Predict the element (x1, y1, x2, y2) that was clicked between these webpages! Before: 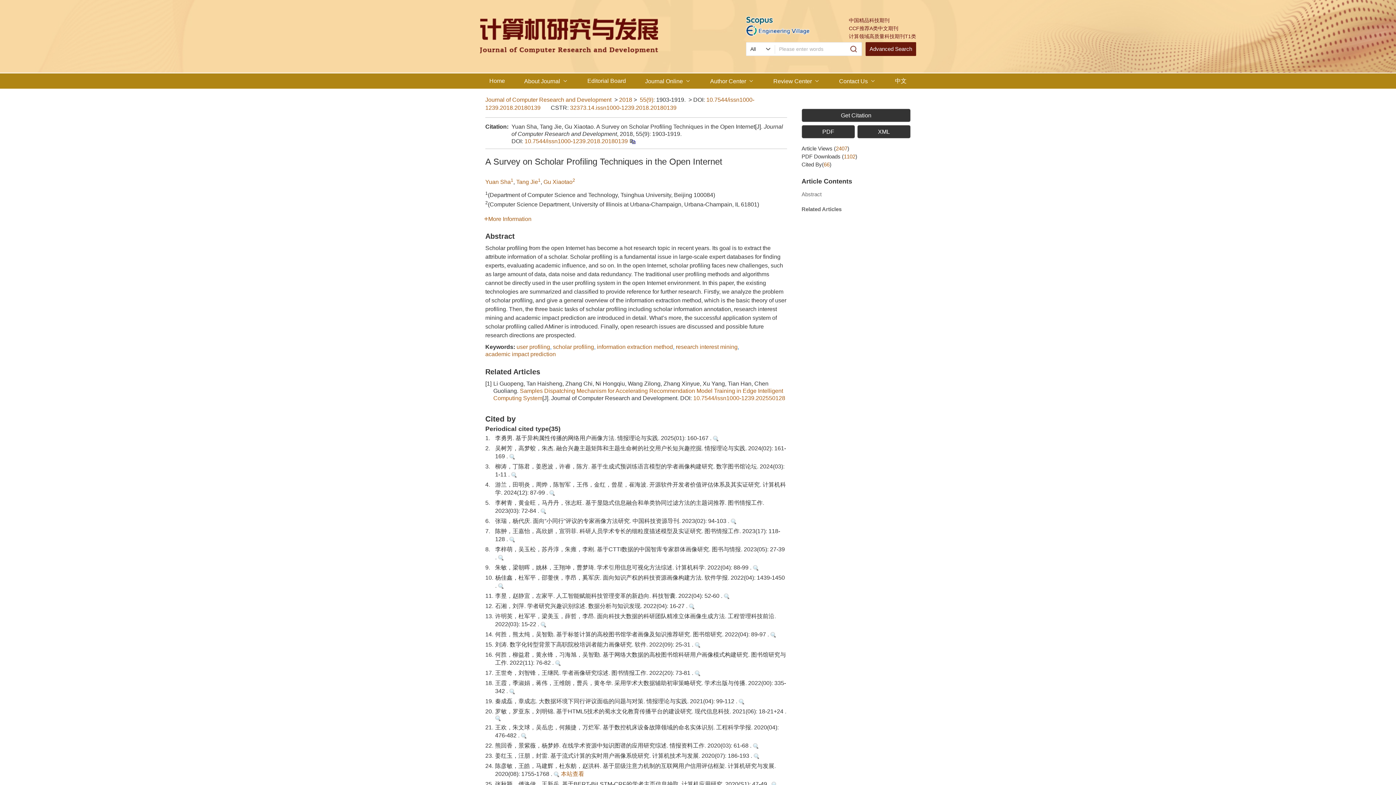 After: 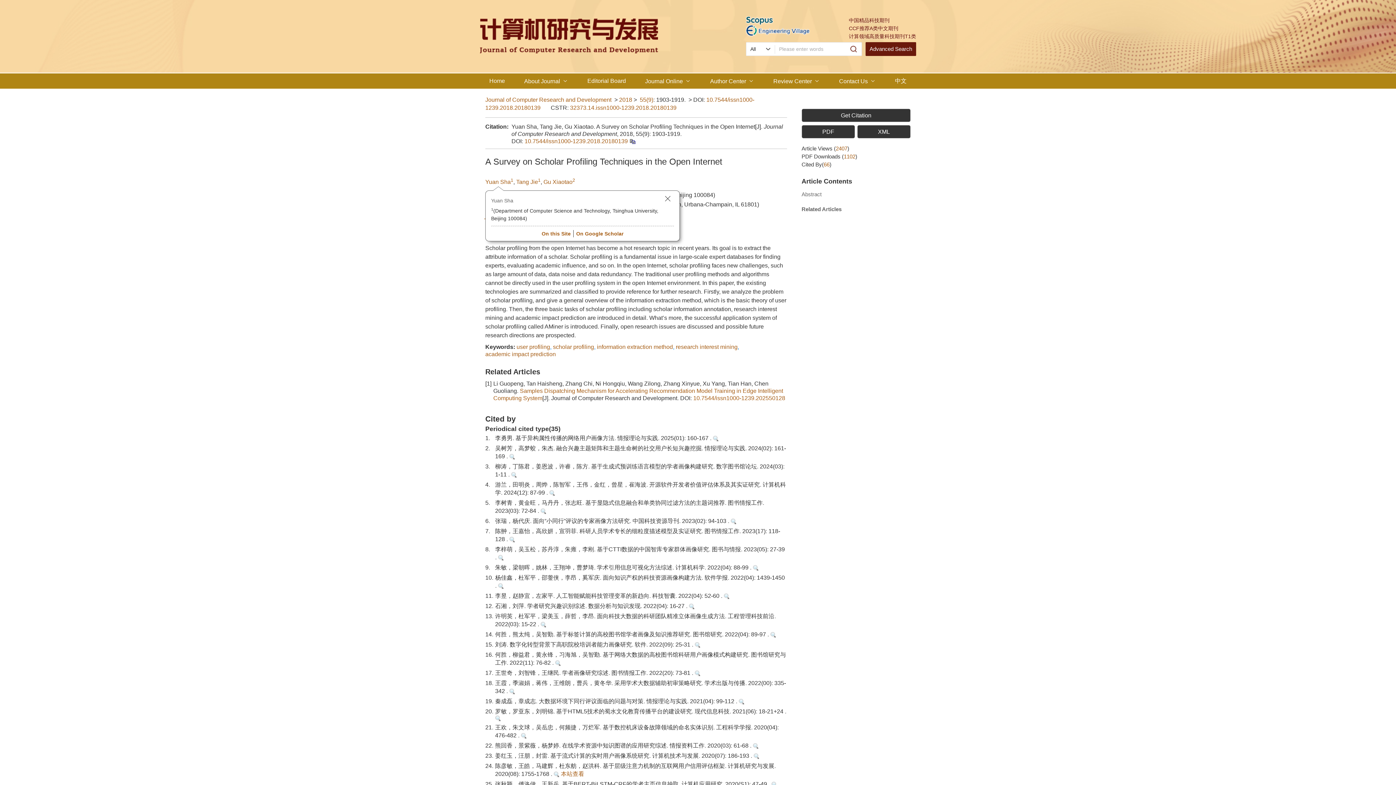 Action: label: Yuan Sha bbox: (485, 178, 510, 185)